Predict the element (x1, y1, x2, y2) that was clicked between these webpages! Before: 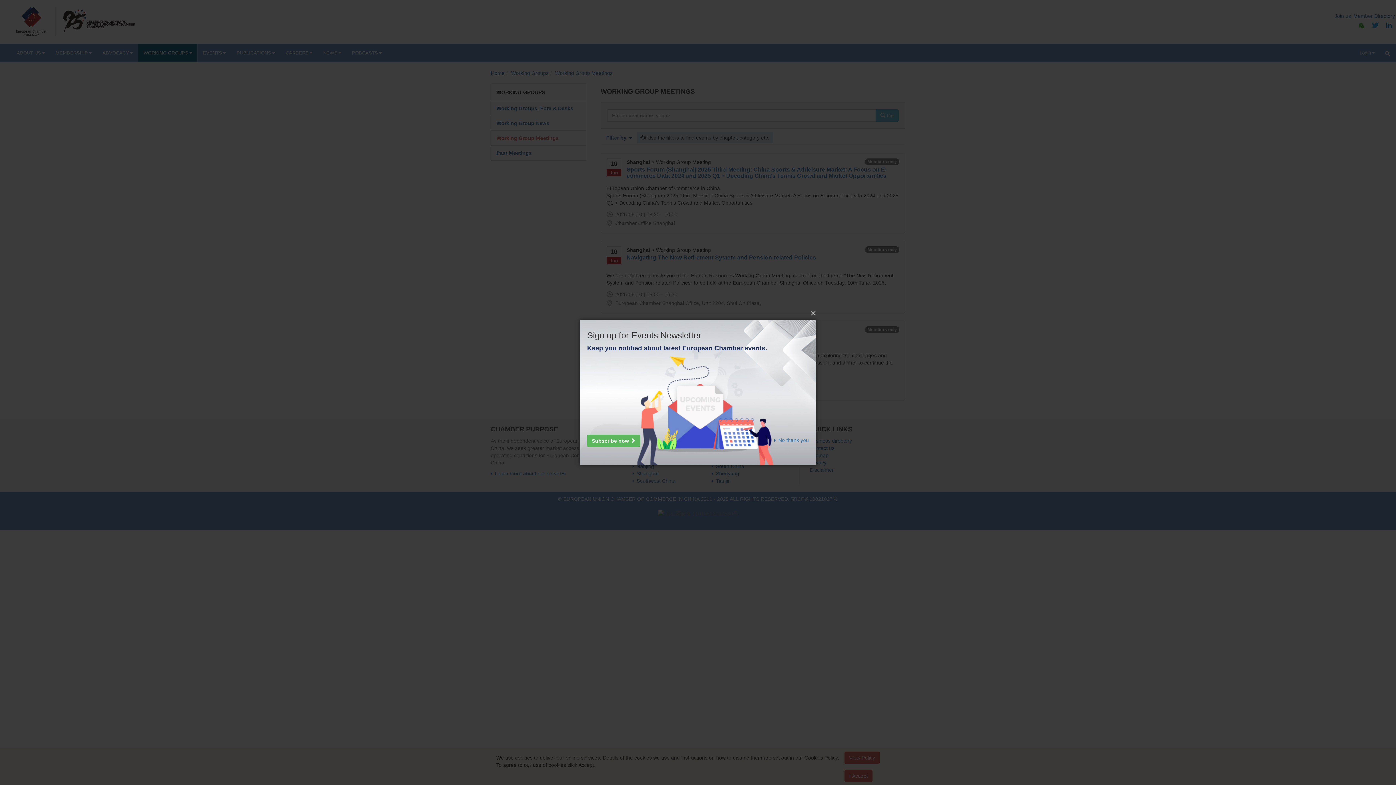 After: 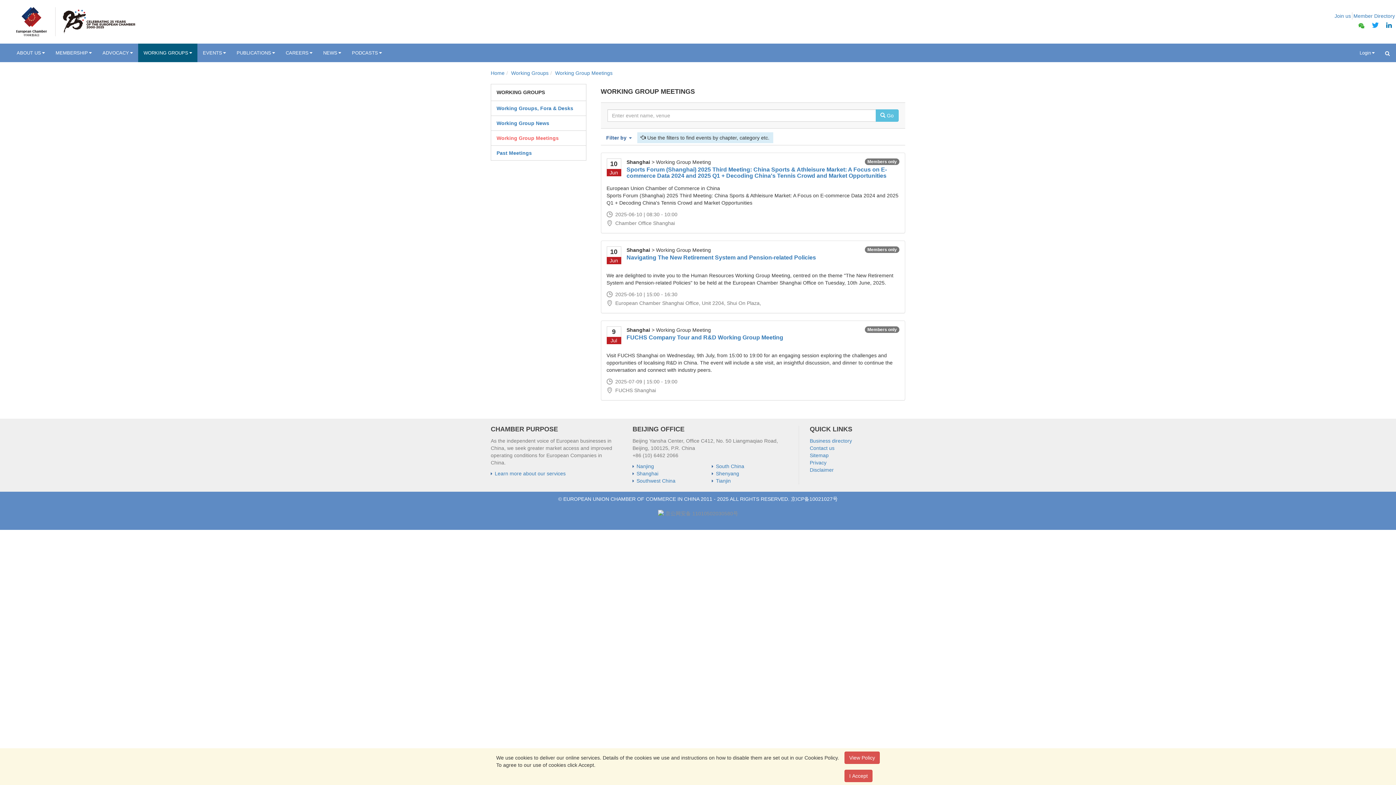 Action: label: × bbox: (582, 305, 818, 321)